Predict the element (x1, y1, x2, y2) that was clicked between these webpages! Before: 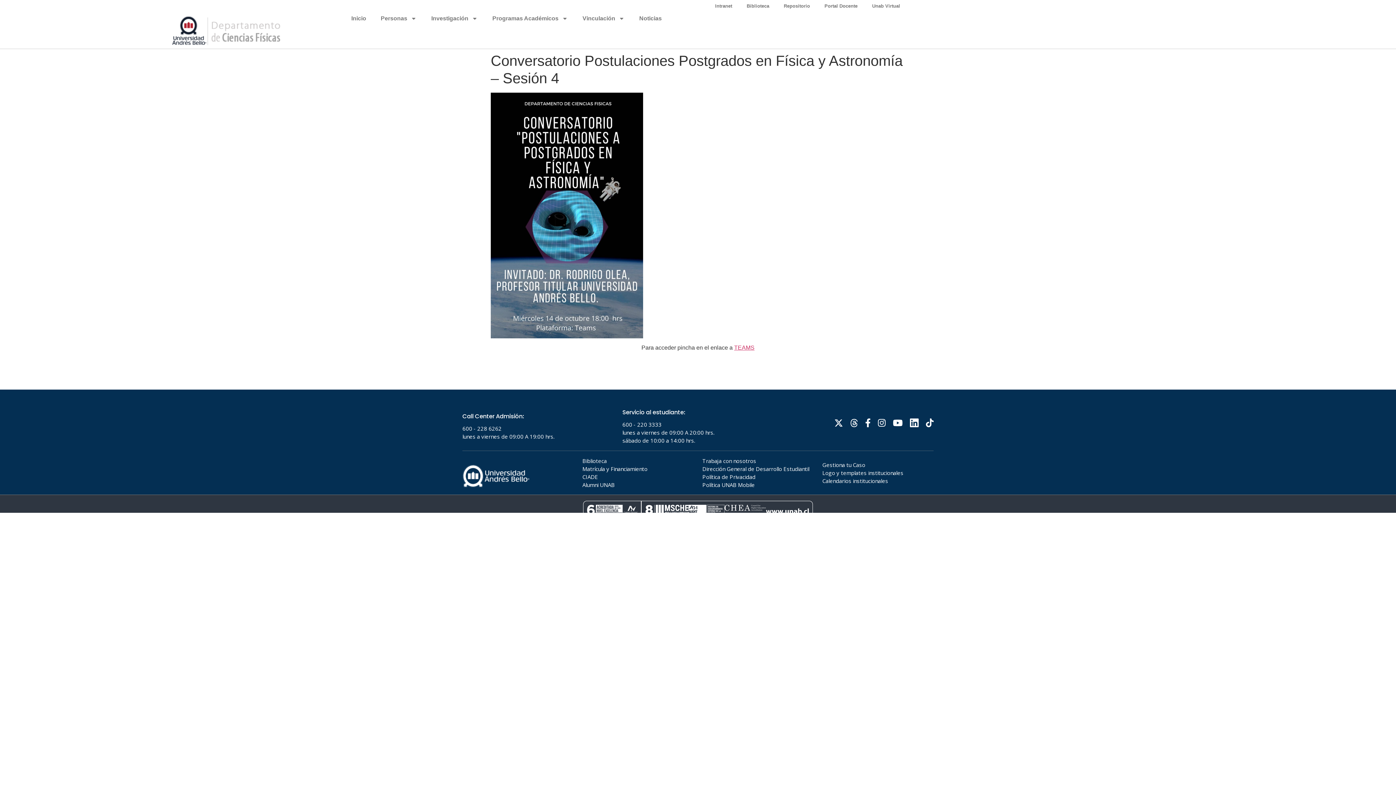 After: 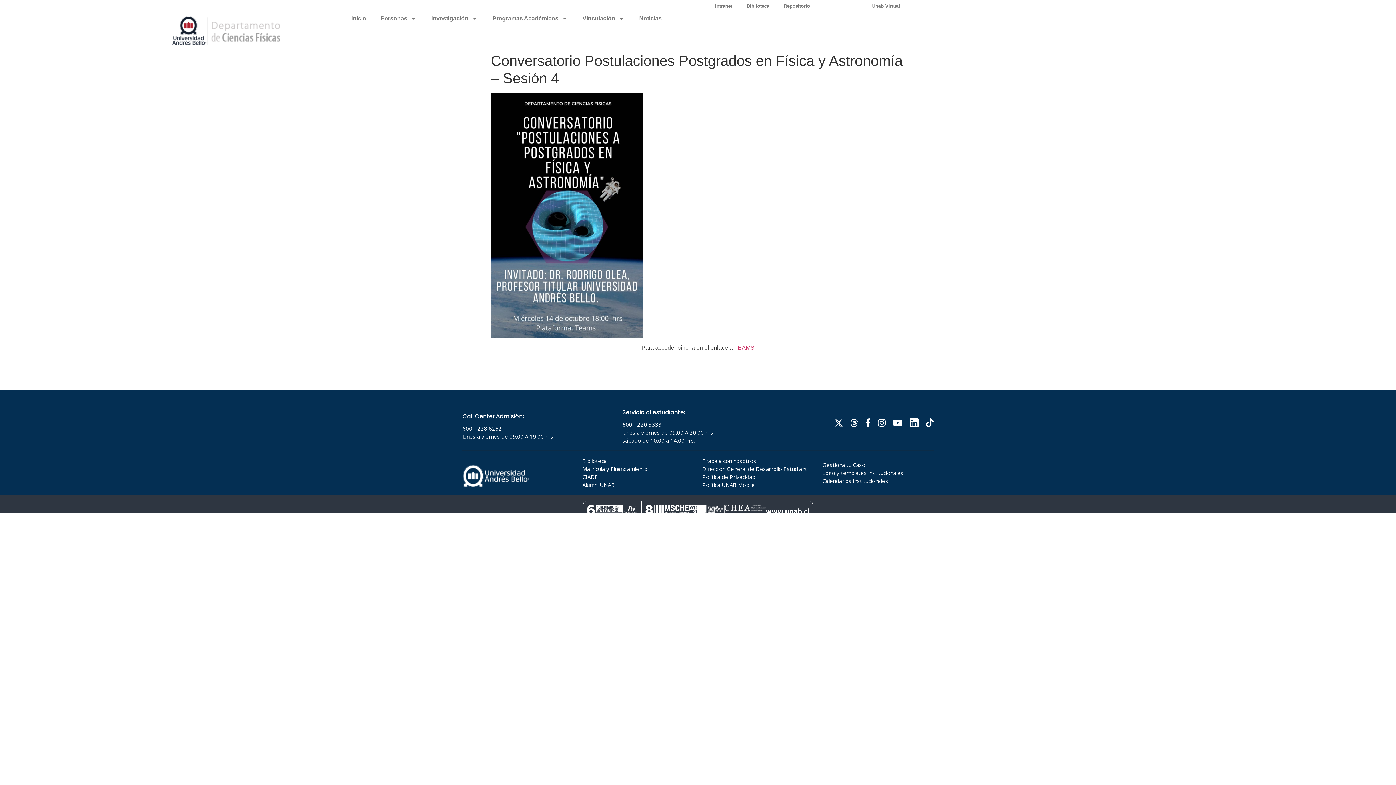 Action: label: Portal Docente bbox: (817, -2, 865, 14)